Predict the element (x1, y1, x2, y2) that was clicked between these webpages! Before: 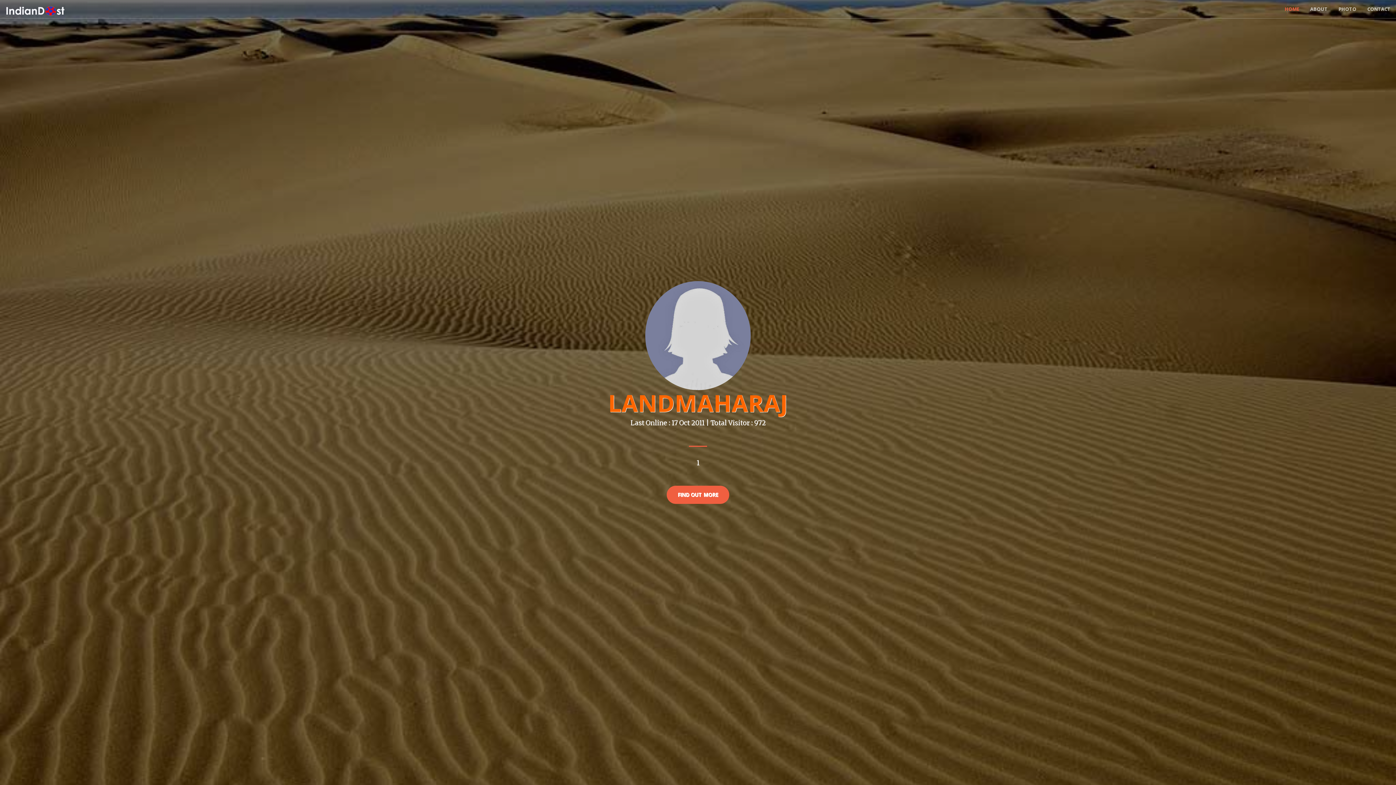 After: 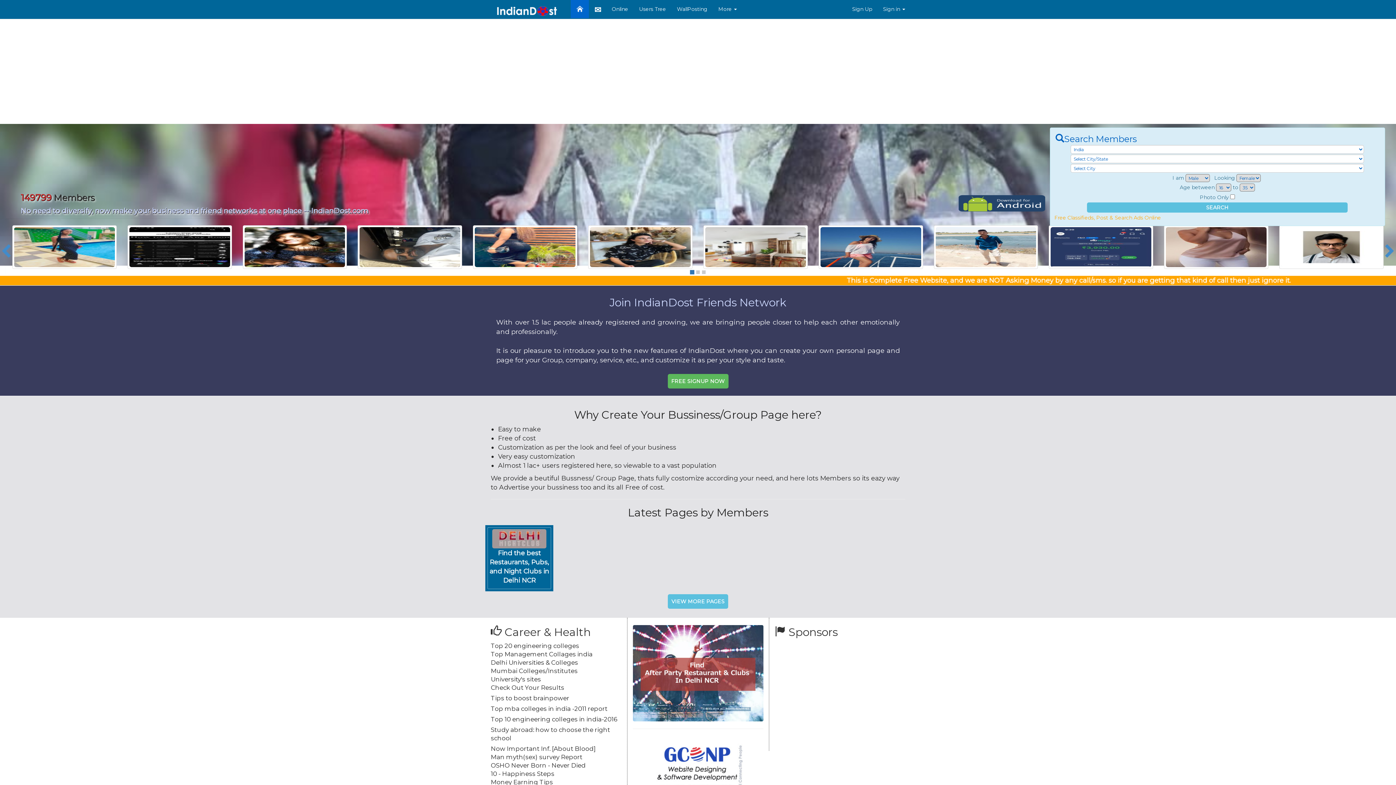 Action: bbox: (0, 0, 70, 18)